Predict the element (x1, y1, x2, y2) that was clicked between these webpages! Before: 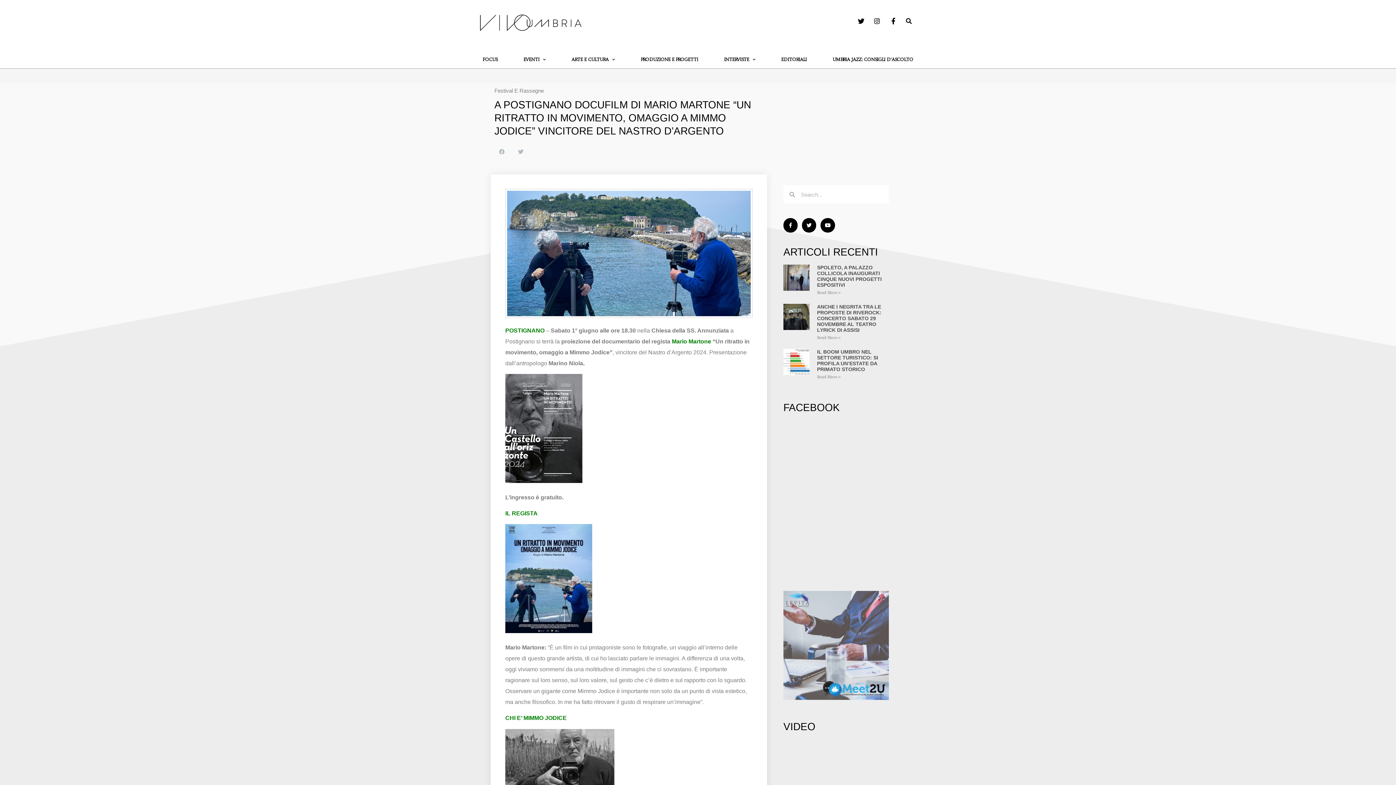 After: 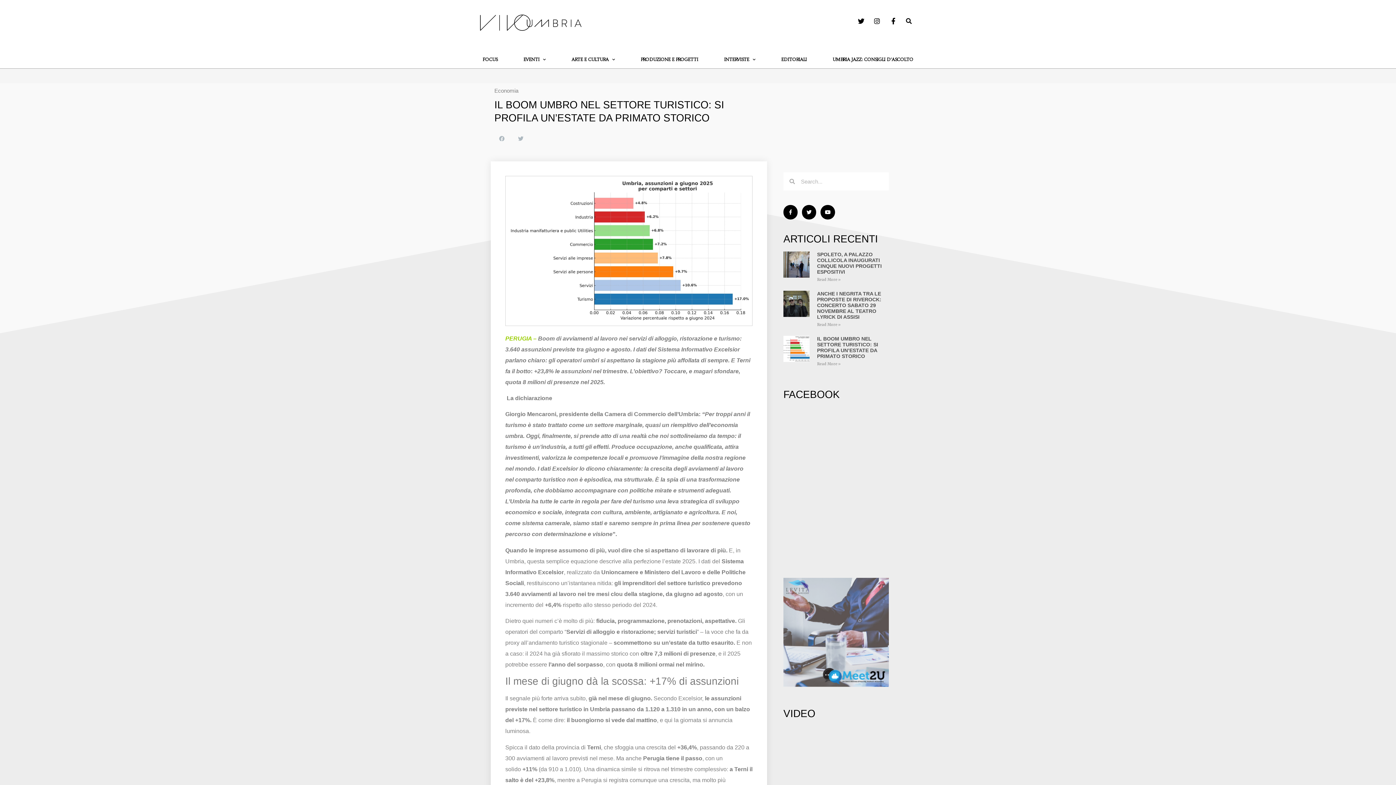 Action: bbox: (783, 348, 809, 380)